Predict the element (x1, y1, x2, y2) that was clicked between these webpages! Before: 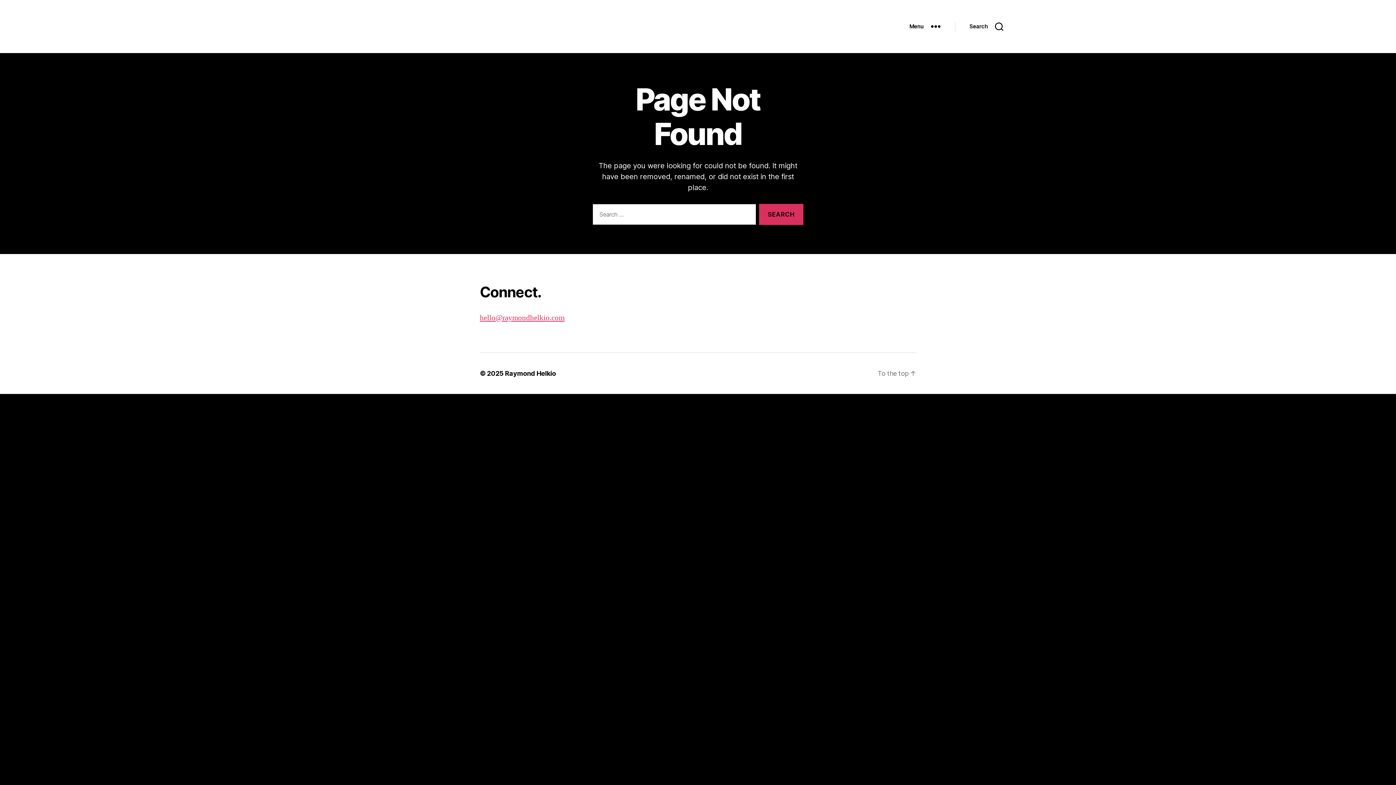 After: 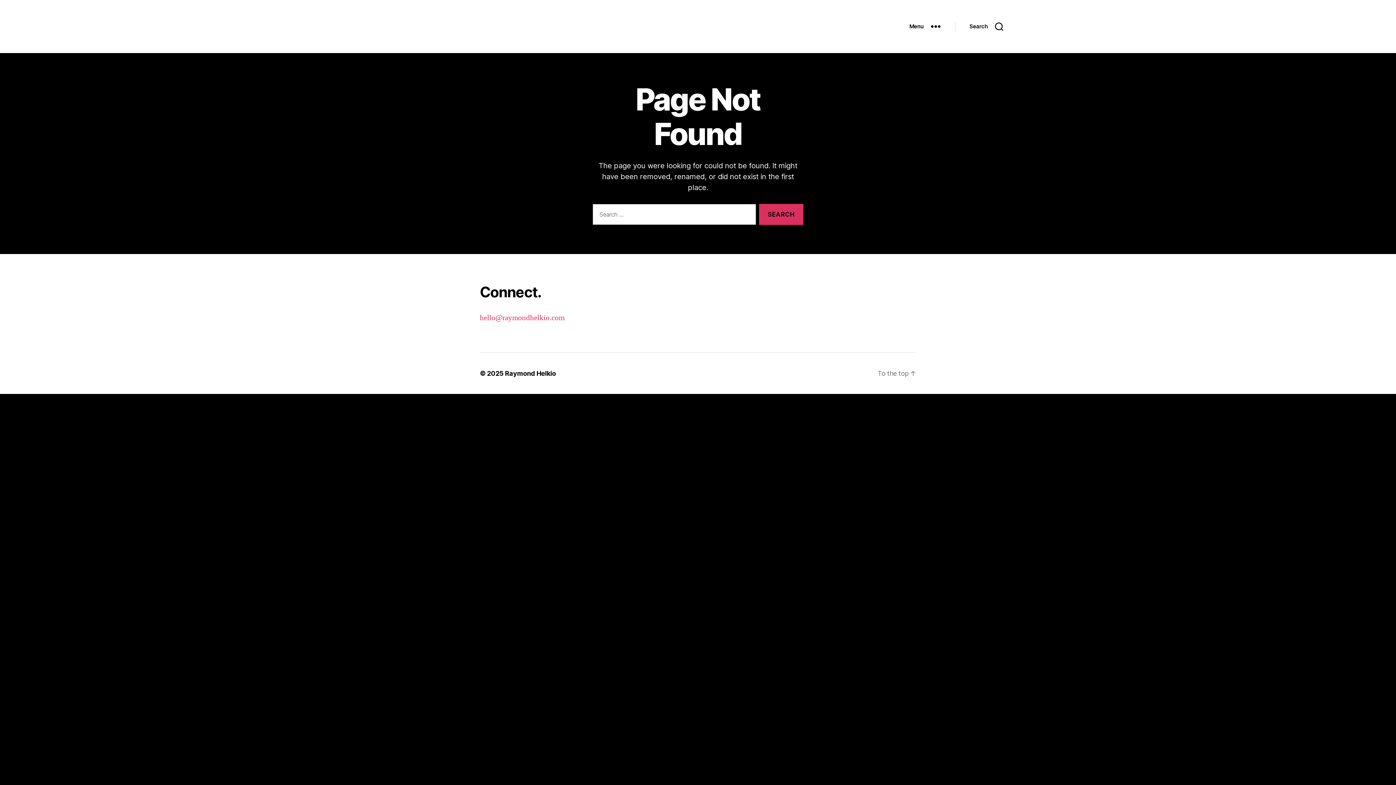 Action: bbox: (480, 313, 564, 323) label: hello@raymondhelkio.com